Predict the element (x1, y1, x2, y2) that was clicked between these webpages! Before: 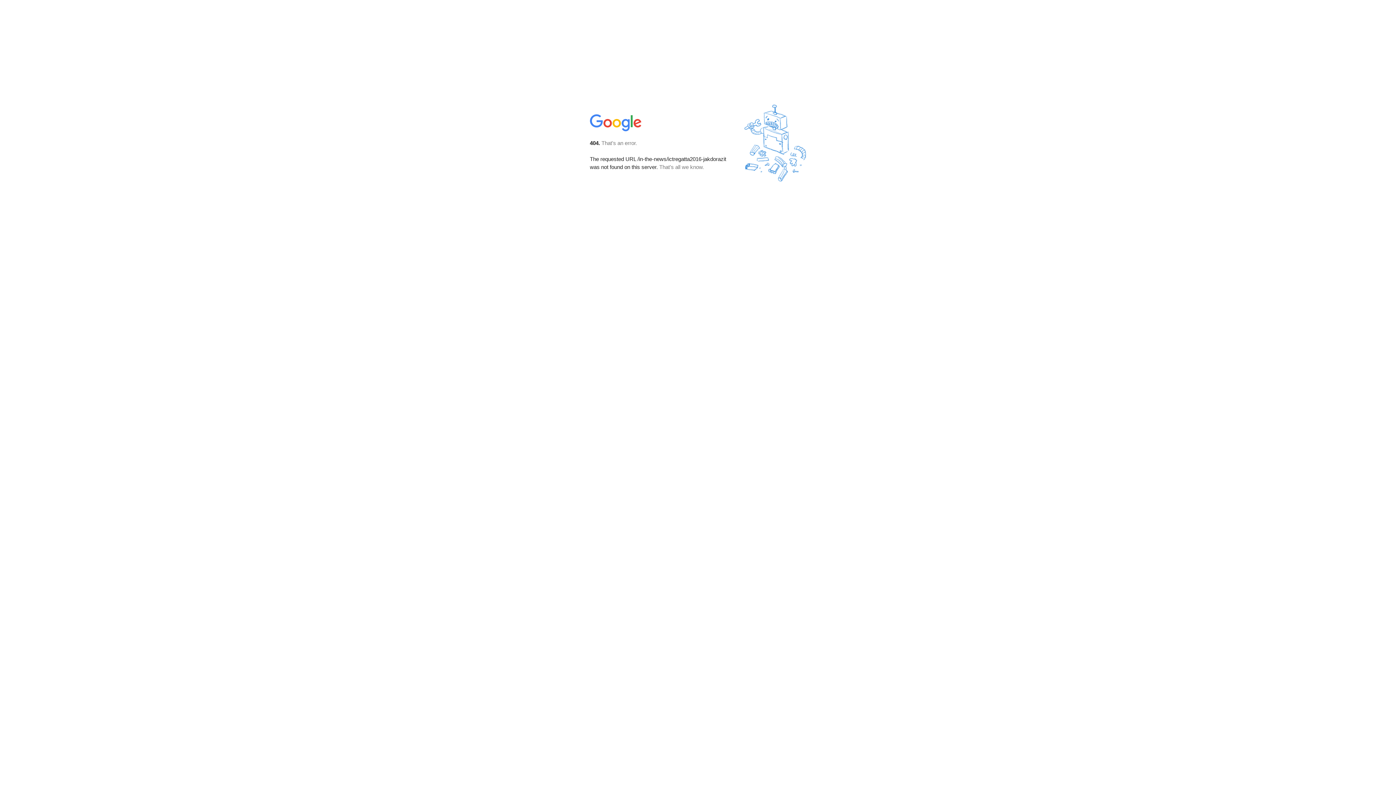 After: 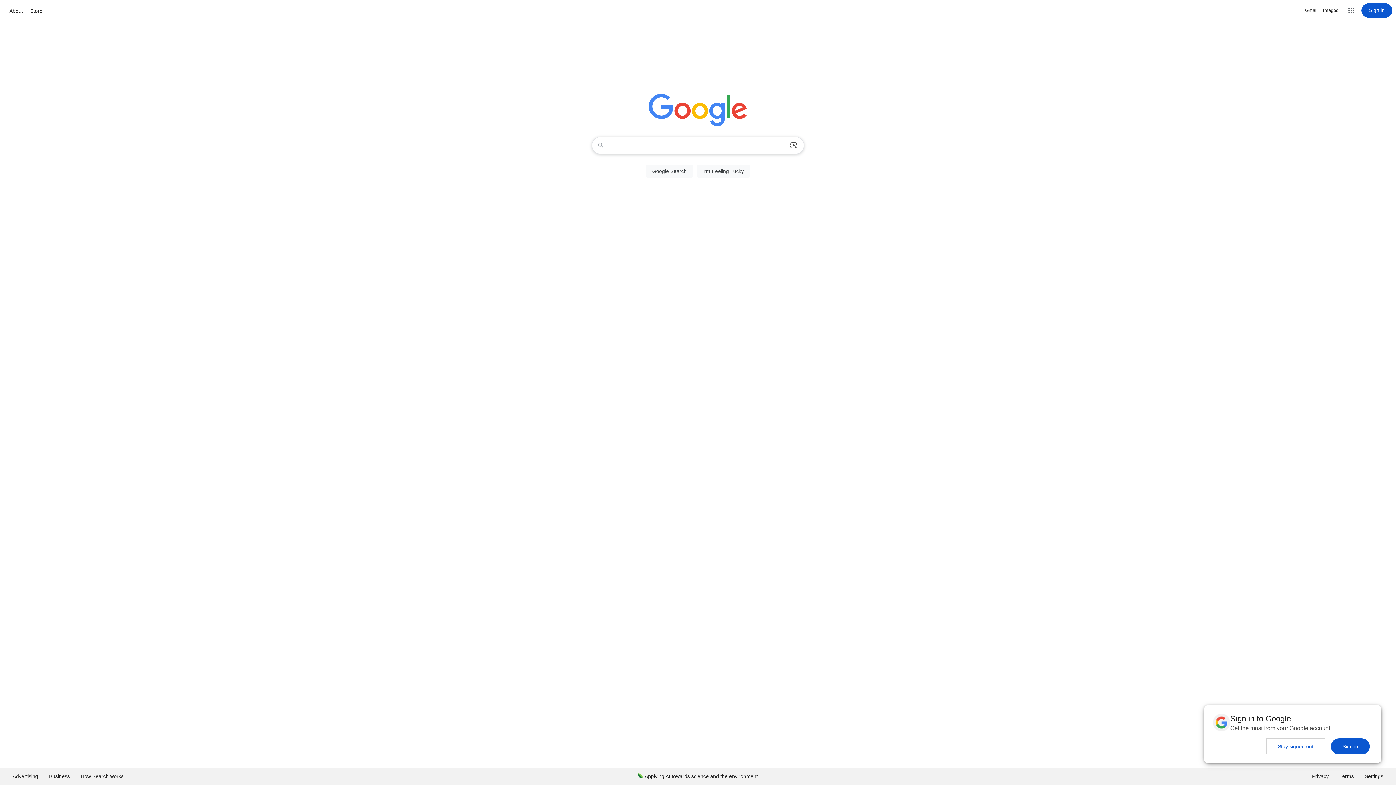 Action: bbox: (590, 127, 642, 134)